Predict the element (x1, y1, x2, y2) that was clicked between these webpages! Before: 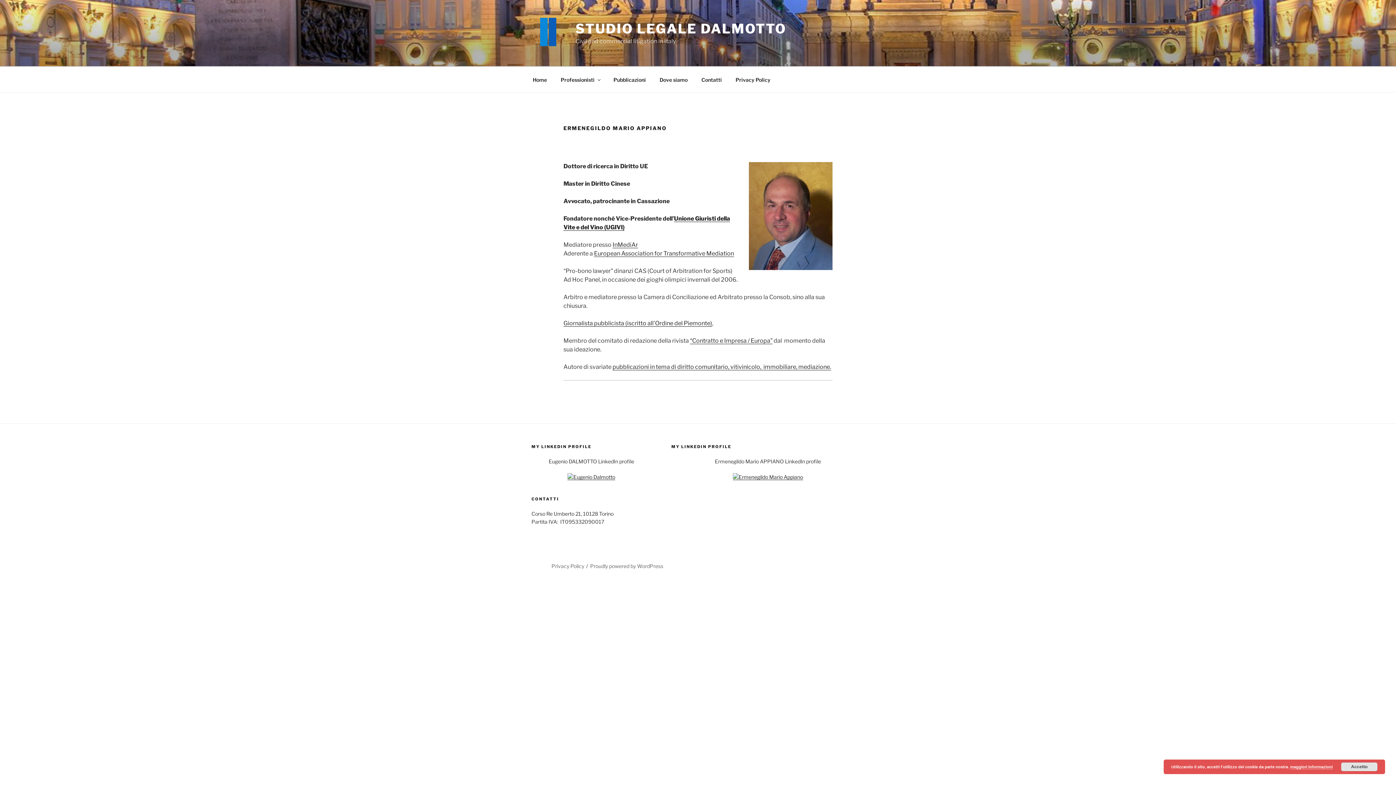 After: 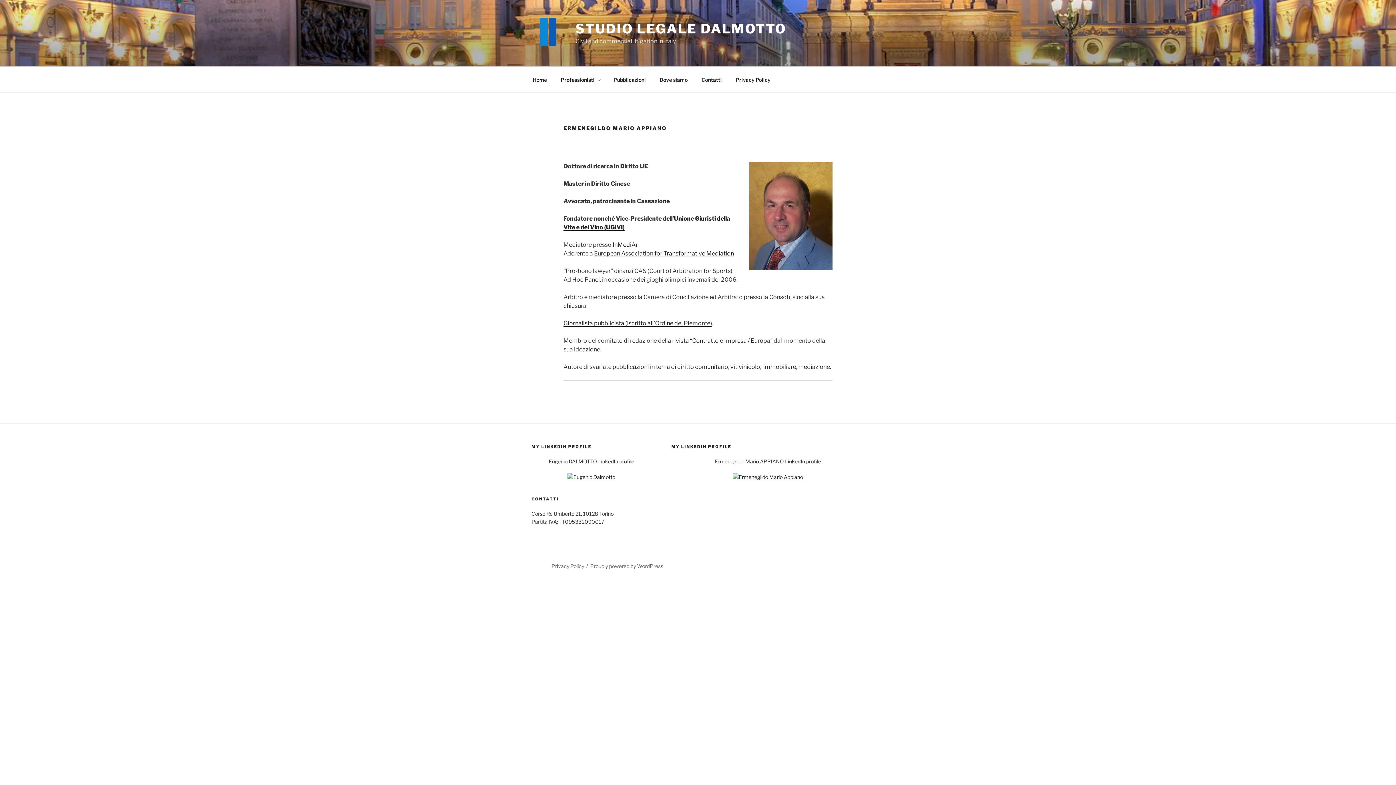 Action: label: Accetto bbox: (1341, 762, 1377, 771)